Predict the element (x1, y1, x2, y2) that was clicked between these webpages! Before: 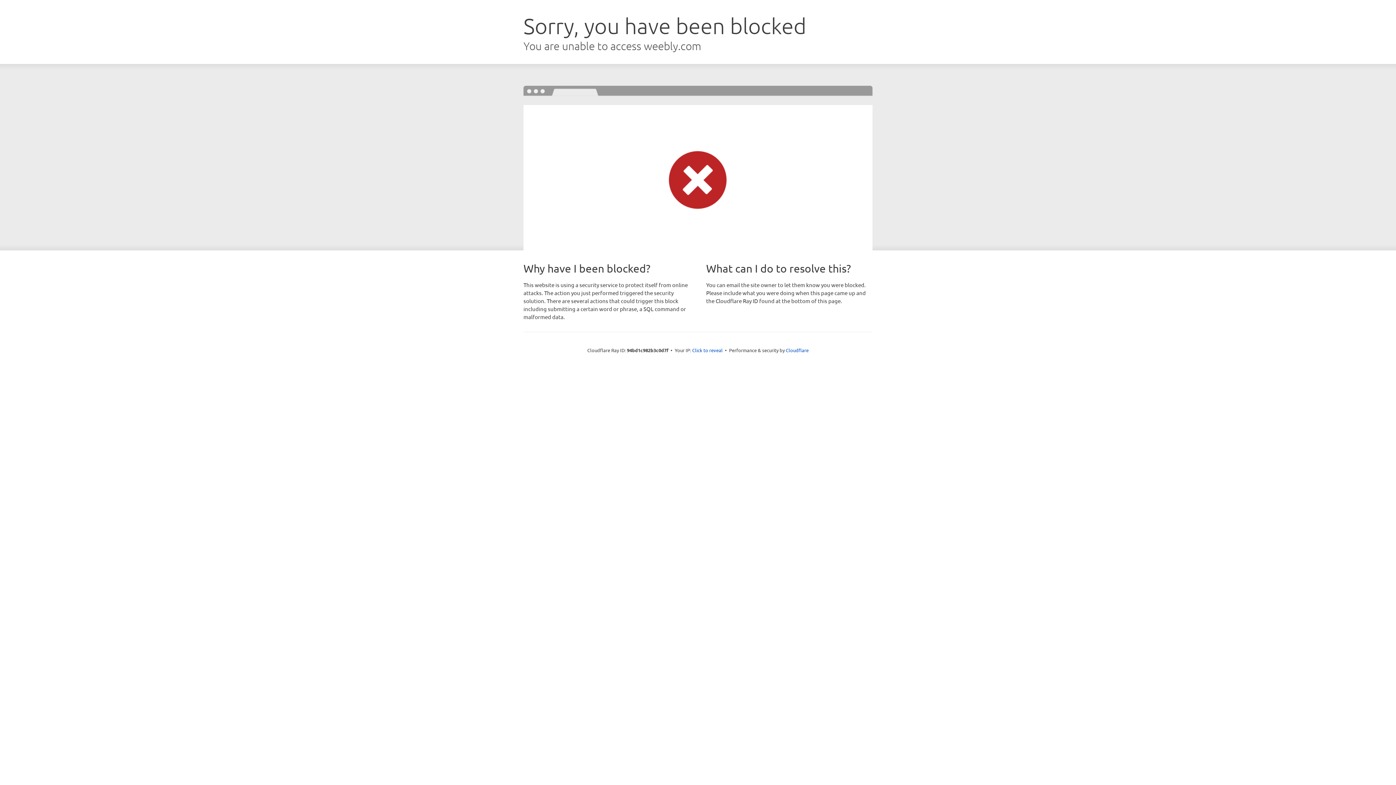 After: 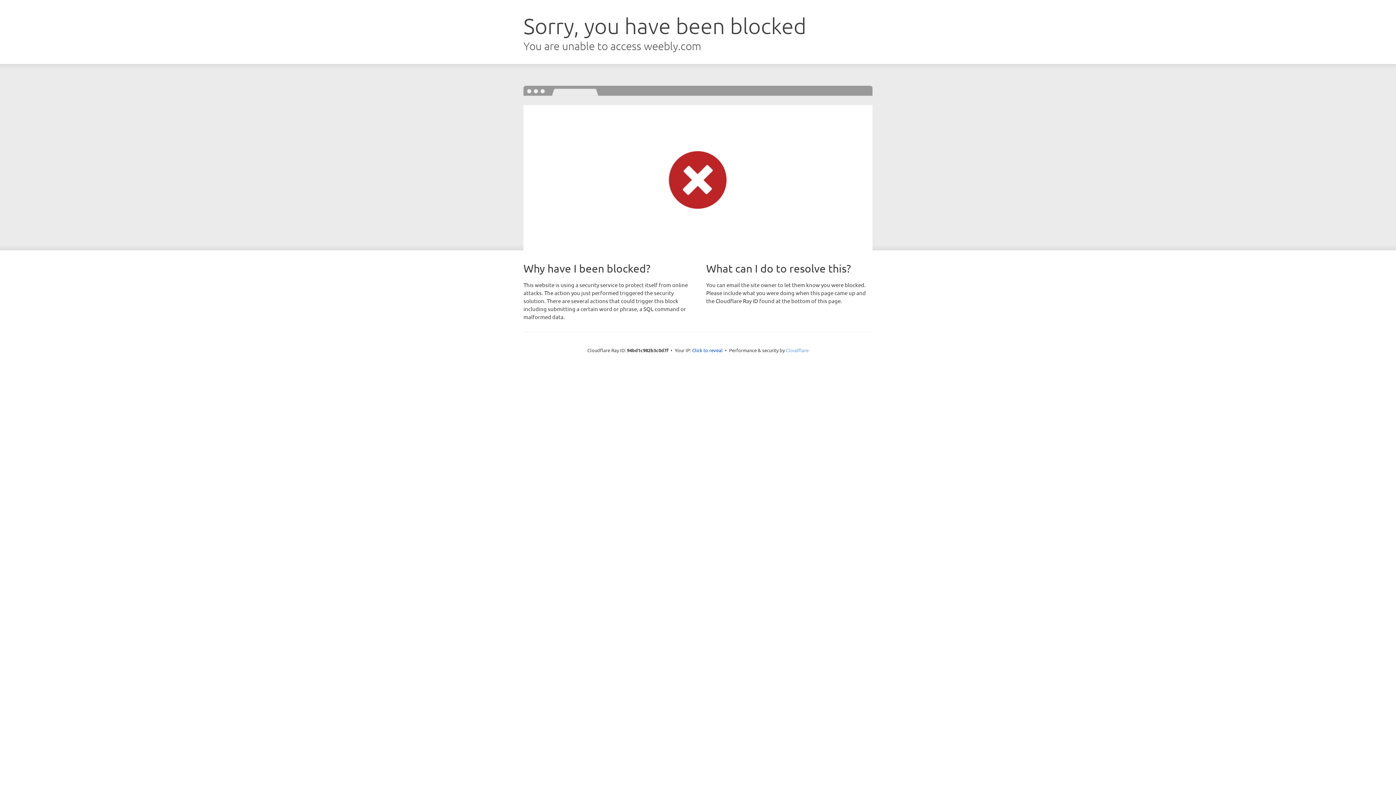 Action: bbox: (786, 347, 808, 353) label: Cloudflare